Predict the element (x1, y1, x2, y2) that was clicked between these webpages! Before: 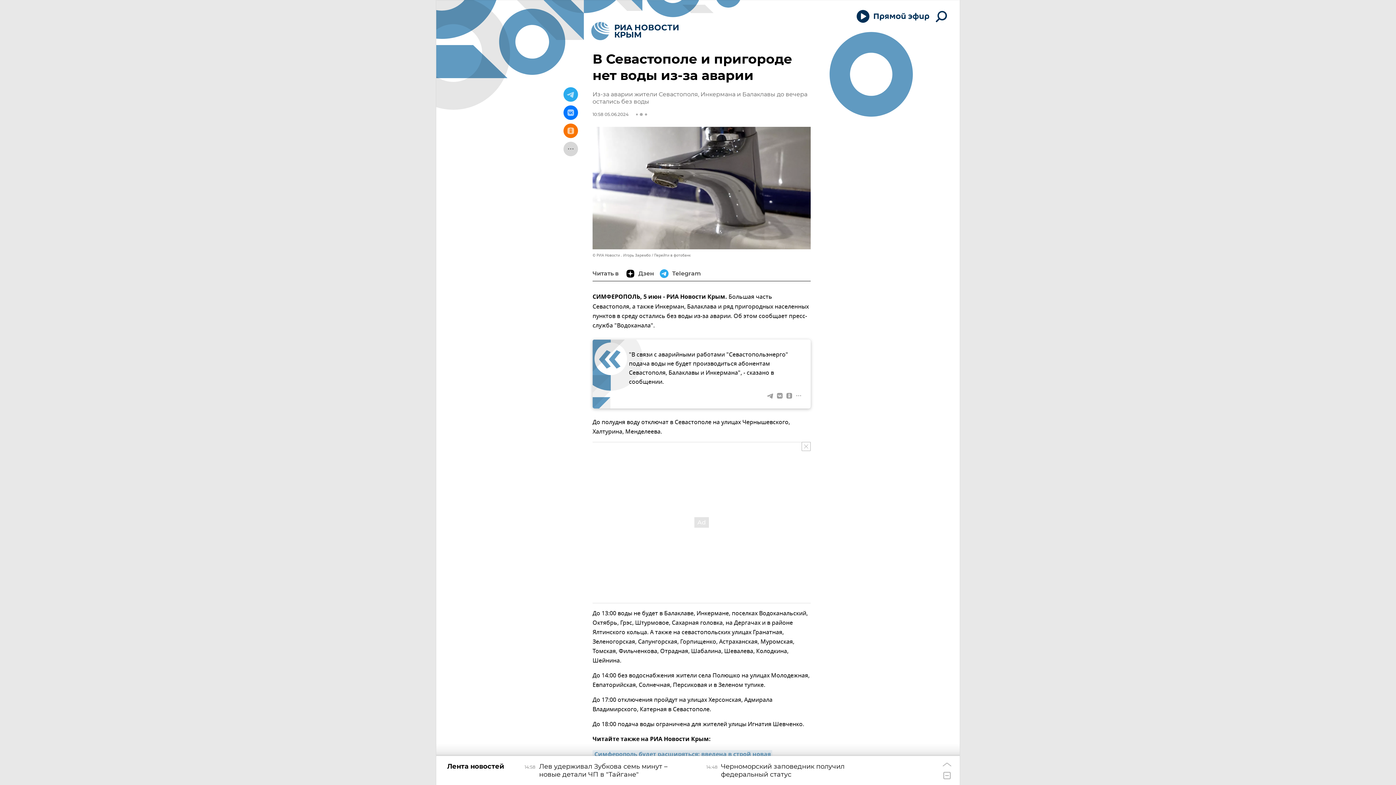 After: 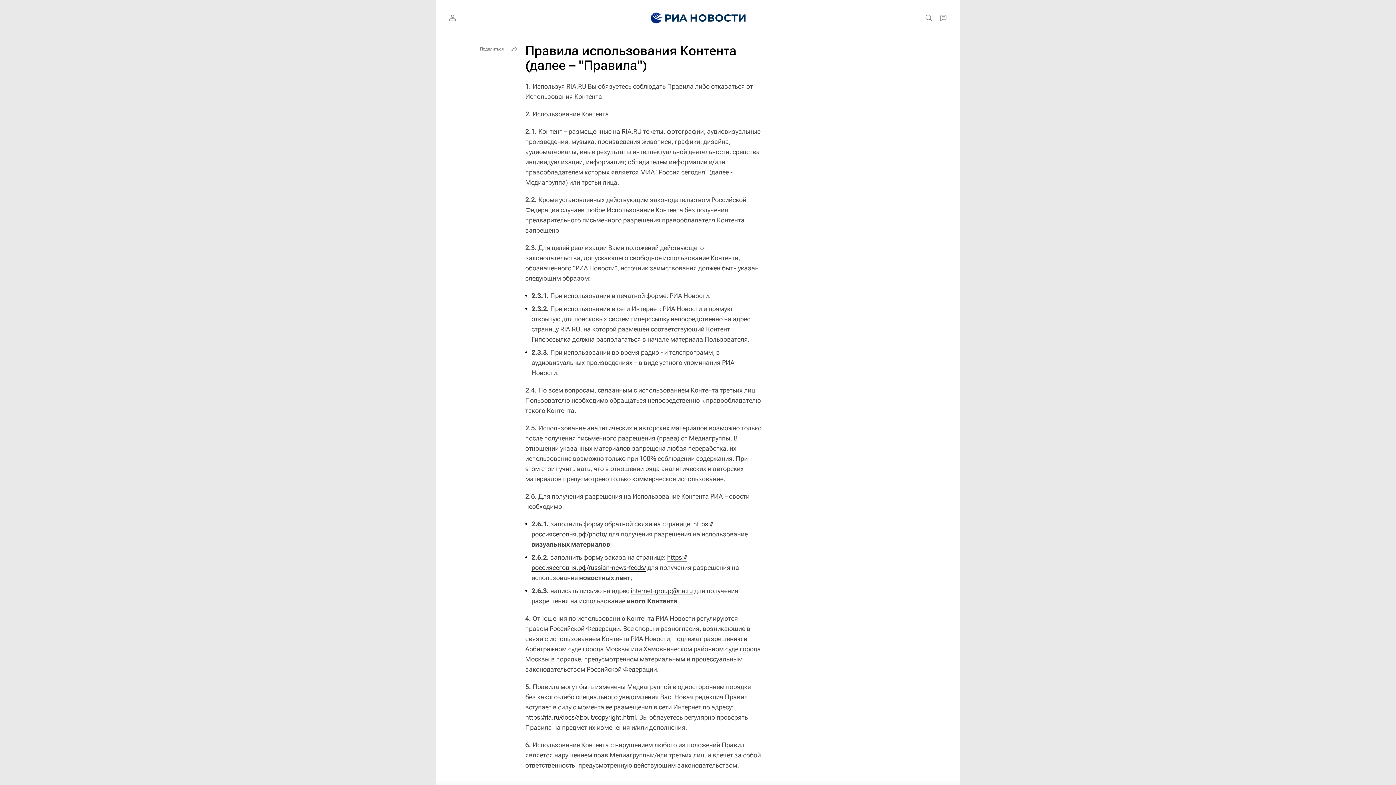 Action: label: © РИА Новости . Игорь Зарембо bbox: (592, 252, 650, 258)